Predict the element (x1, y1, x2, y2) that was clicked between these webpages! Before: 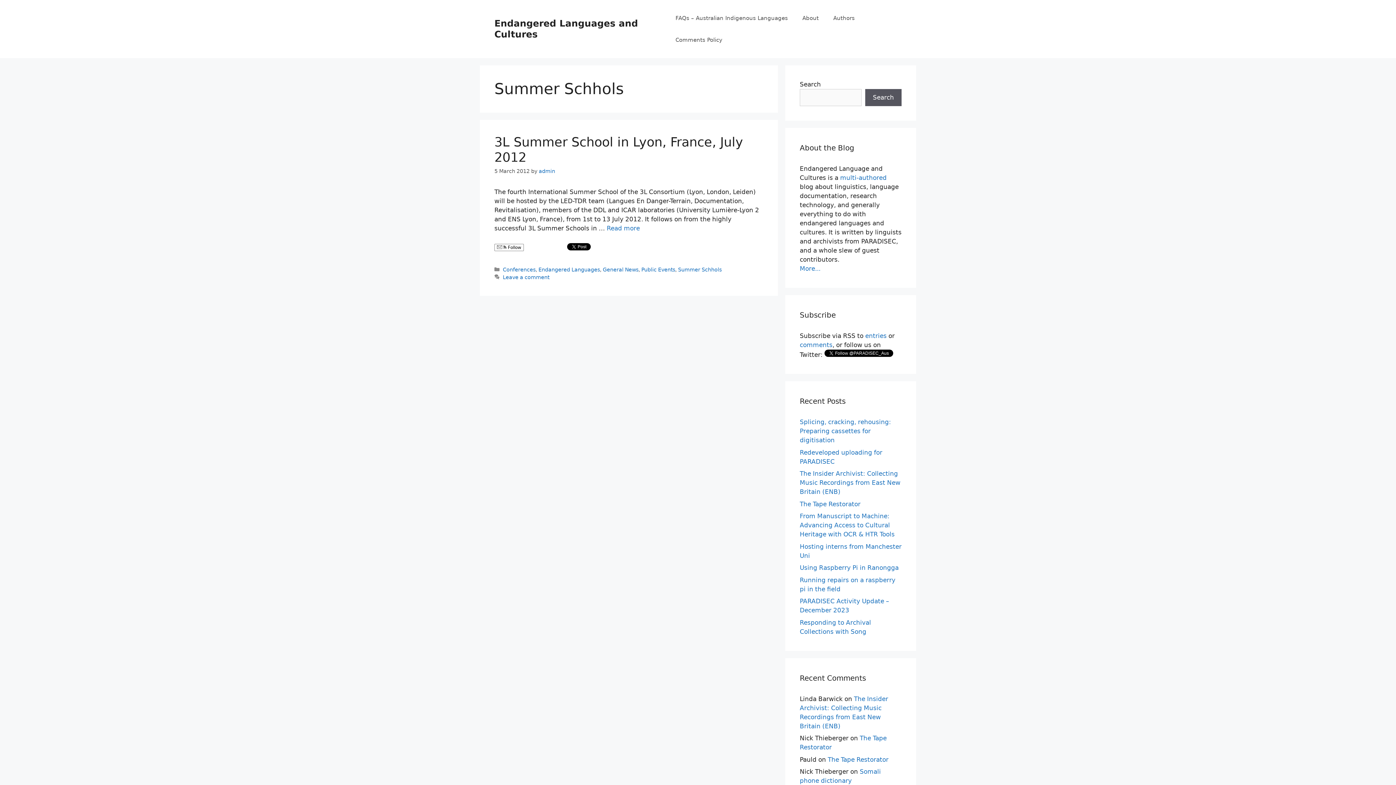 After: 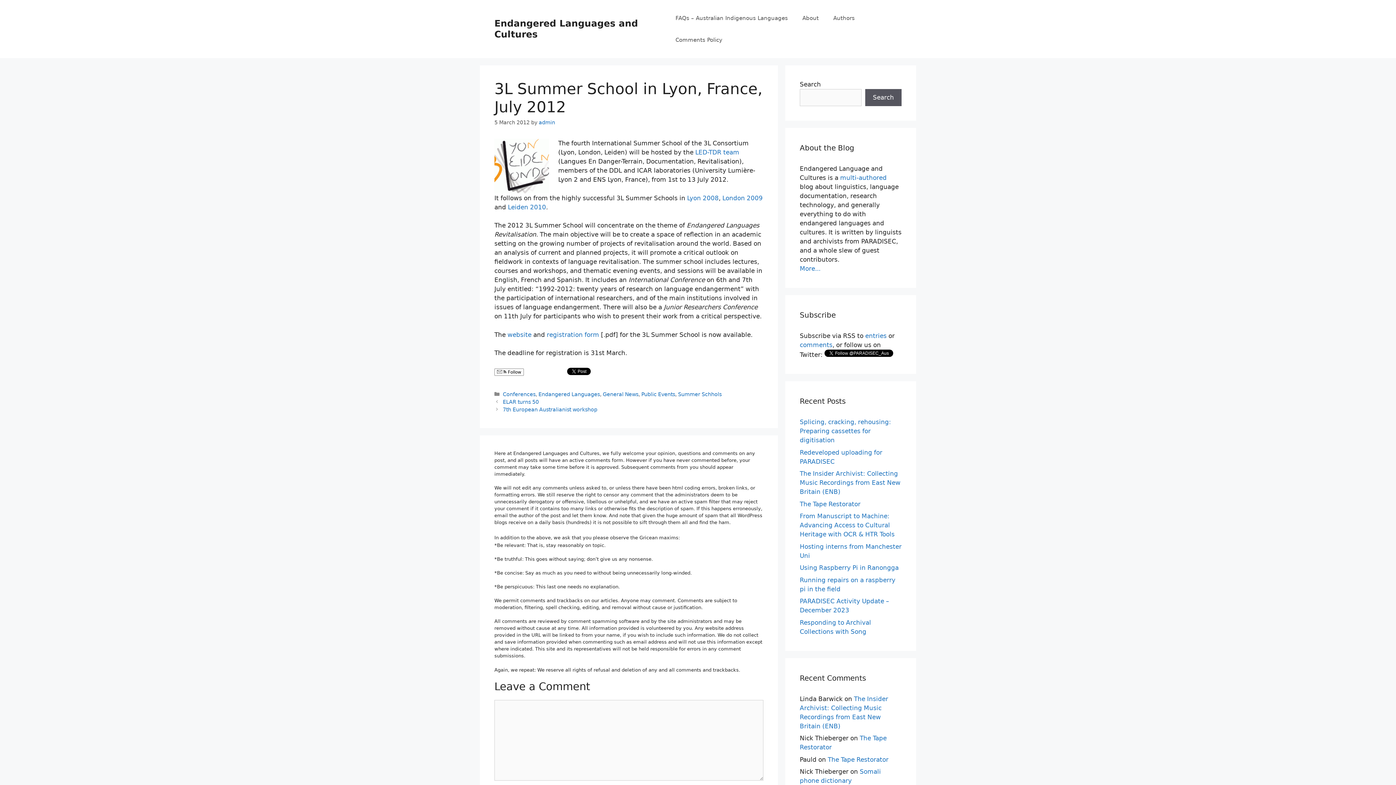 Action: bbox: (606, 224, 640, 232) label: Read more about 3L Summer School in Lyon, France, July 2012